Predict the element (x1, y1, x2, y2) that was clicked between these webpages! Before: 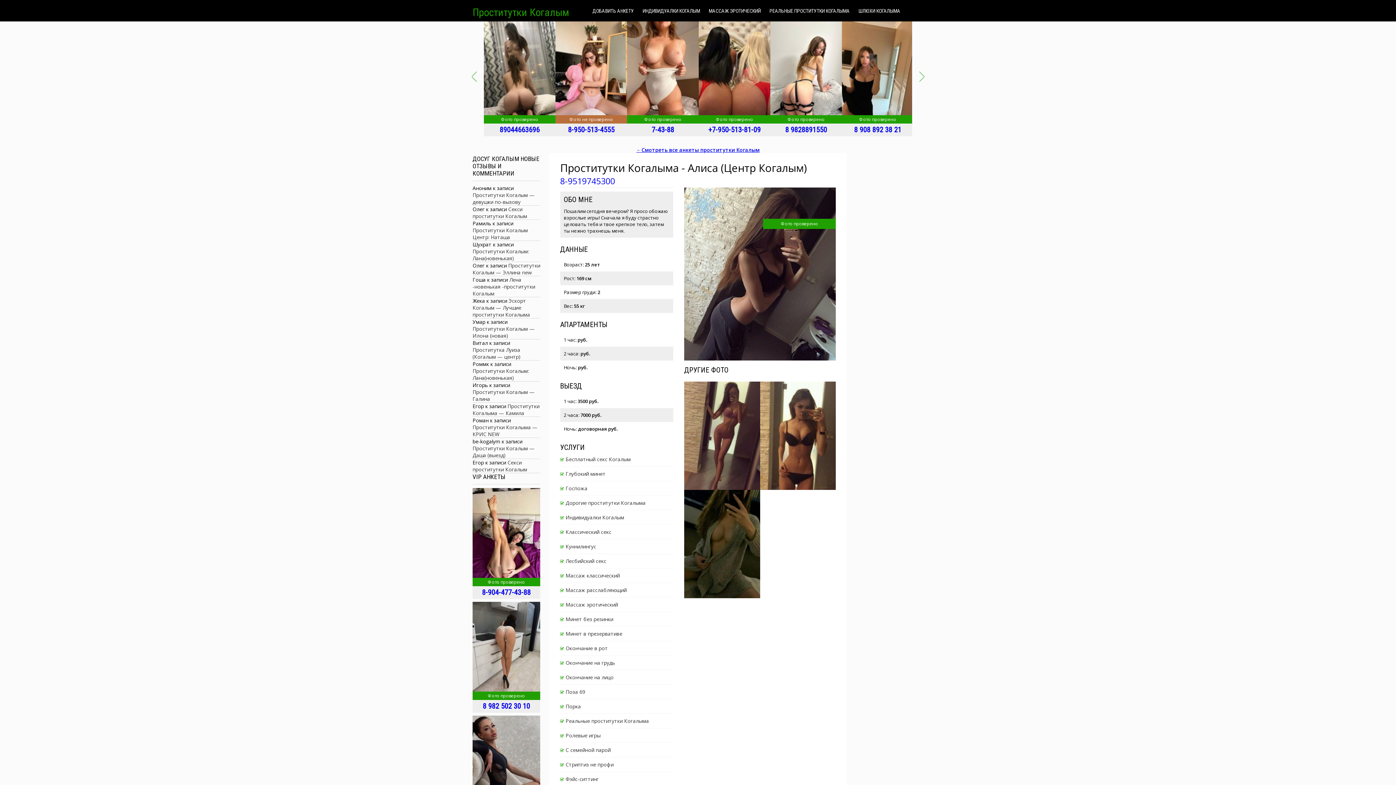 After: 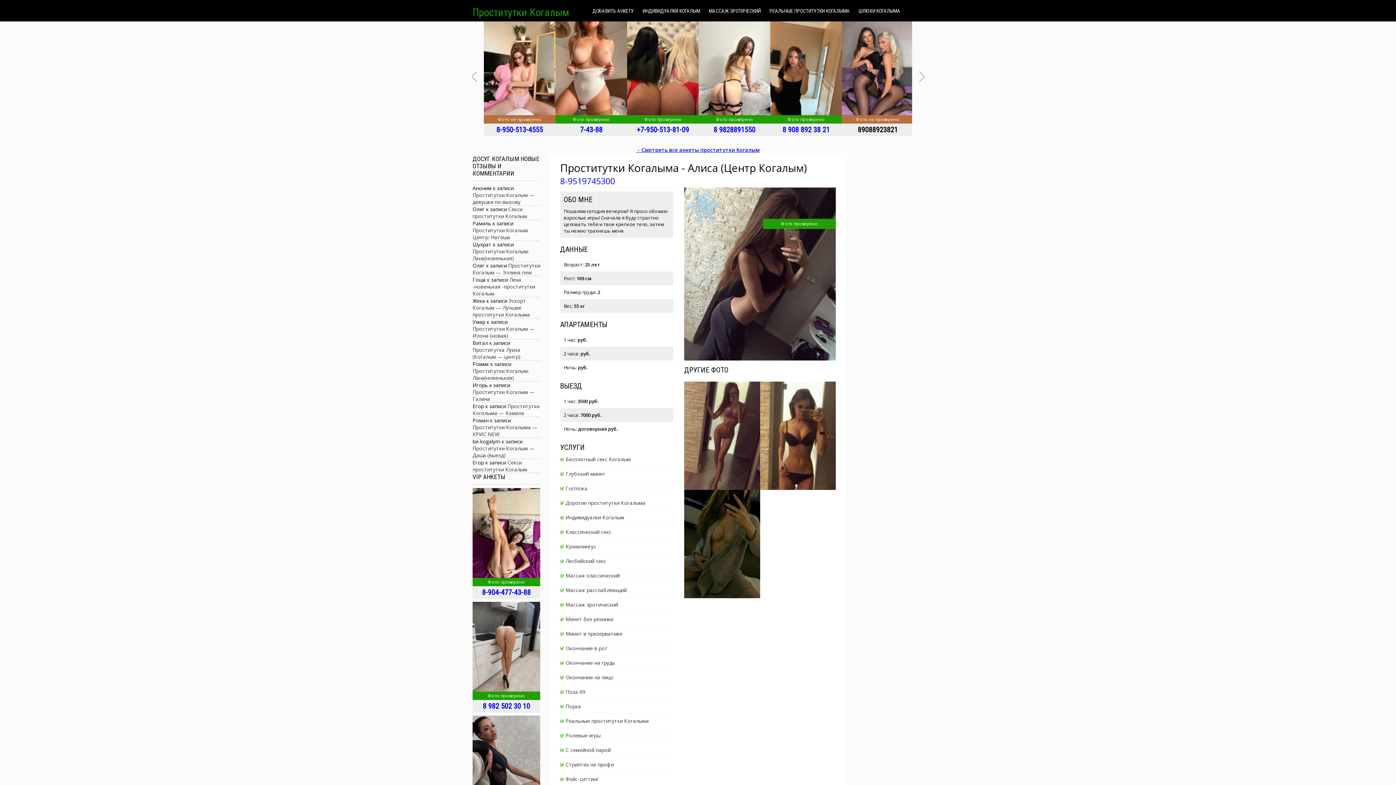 Action: bbox: (913, 66, 930, 83) label: Next